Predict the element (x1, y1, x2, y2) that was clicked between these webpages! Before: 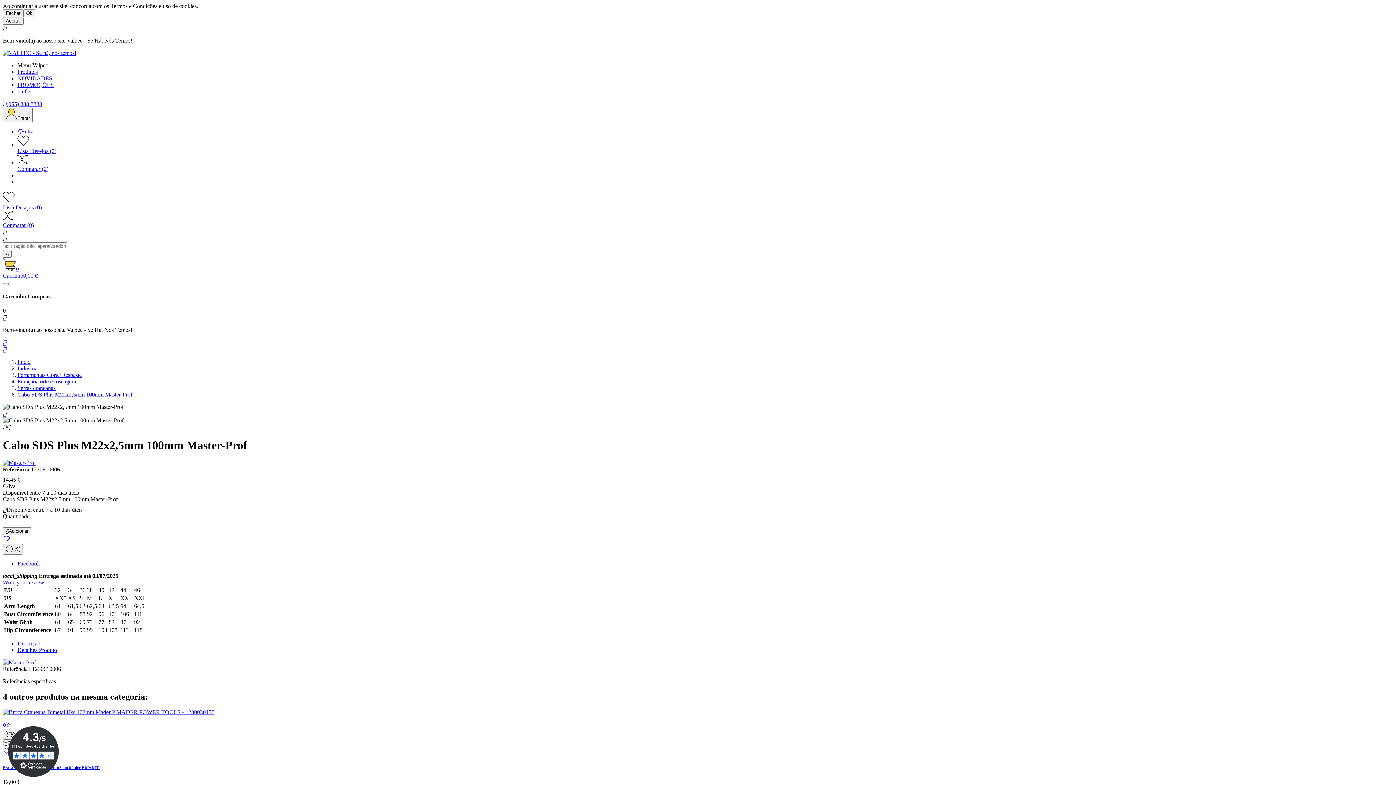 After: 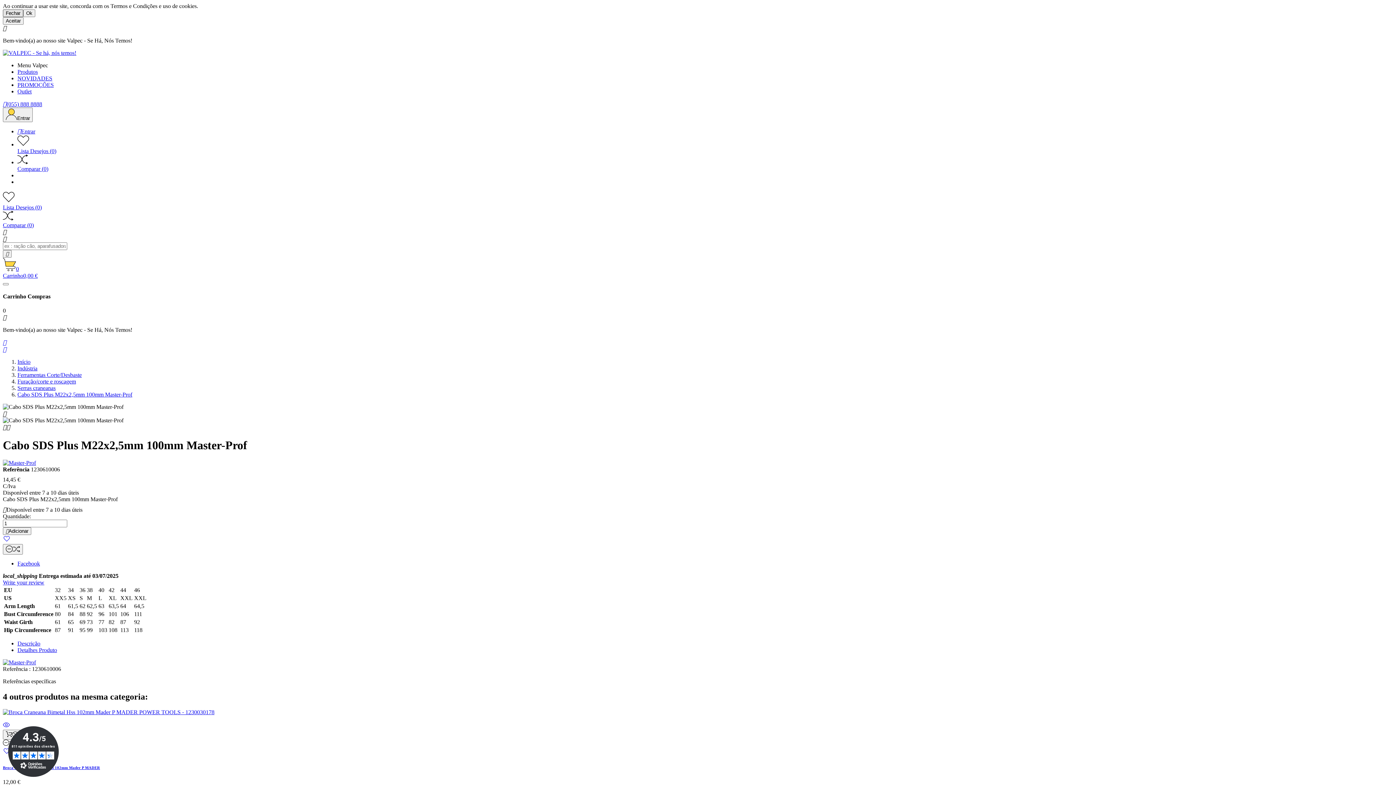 Action: label: Fechar bbox: (2, 9, 23, 17)